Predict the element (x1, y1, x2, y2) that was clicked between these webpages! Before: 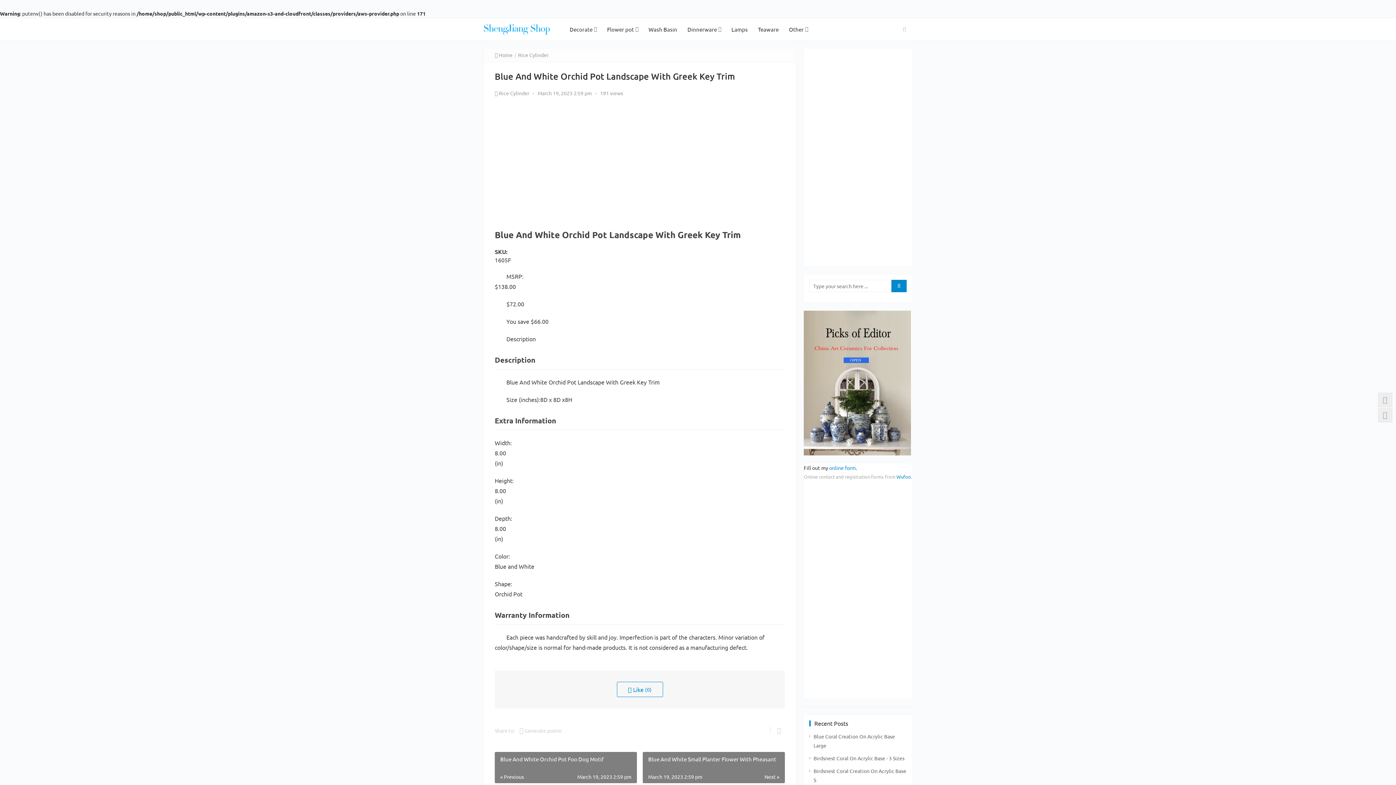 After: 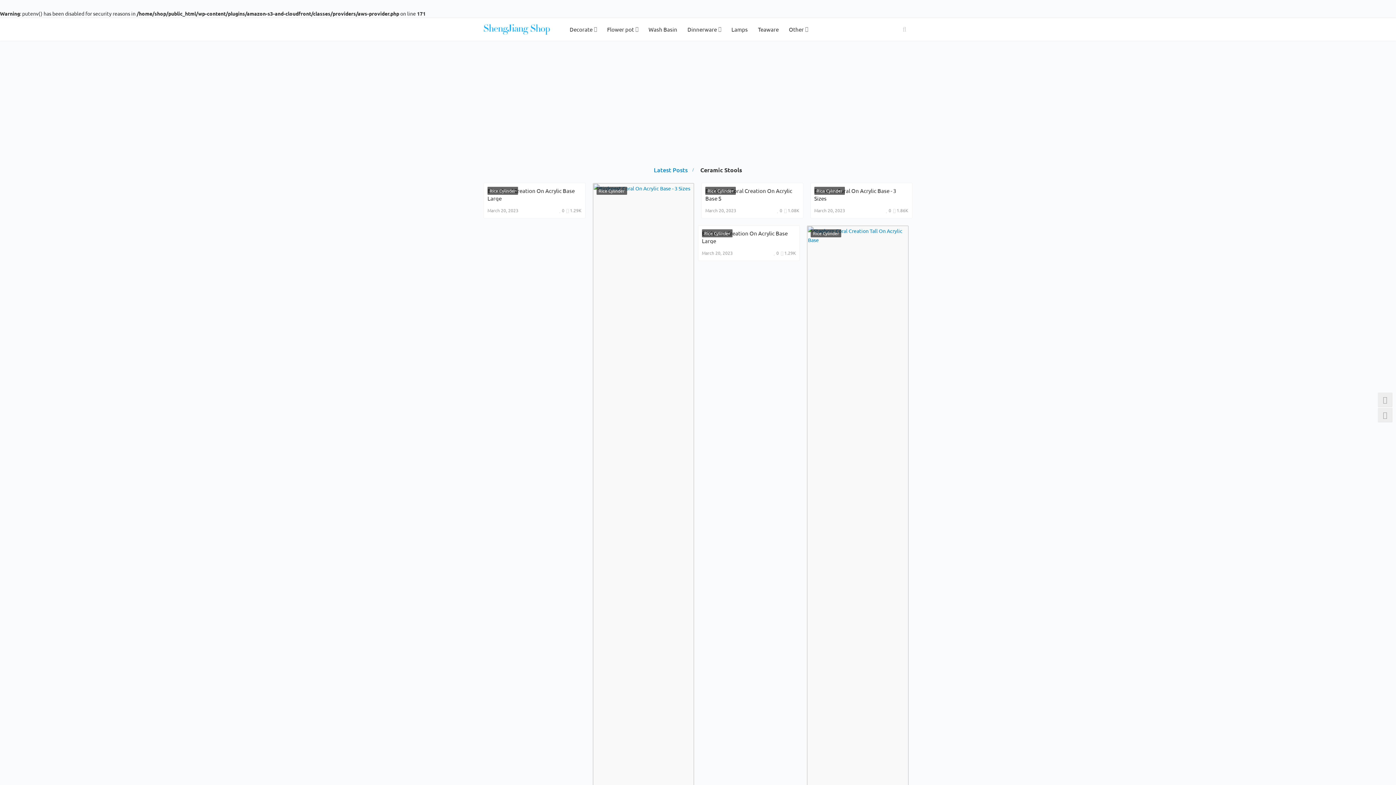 Action: bbox: (498, 51, 512, 58) label: Home